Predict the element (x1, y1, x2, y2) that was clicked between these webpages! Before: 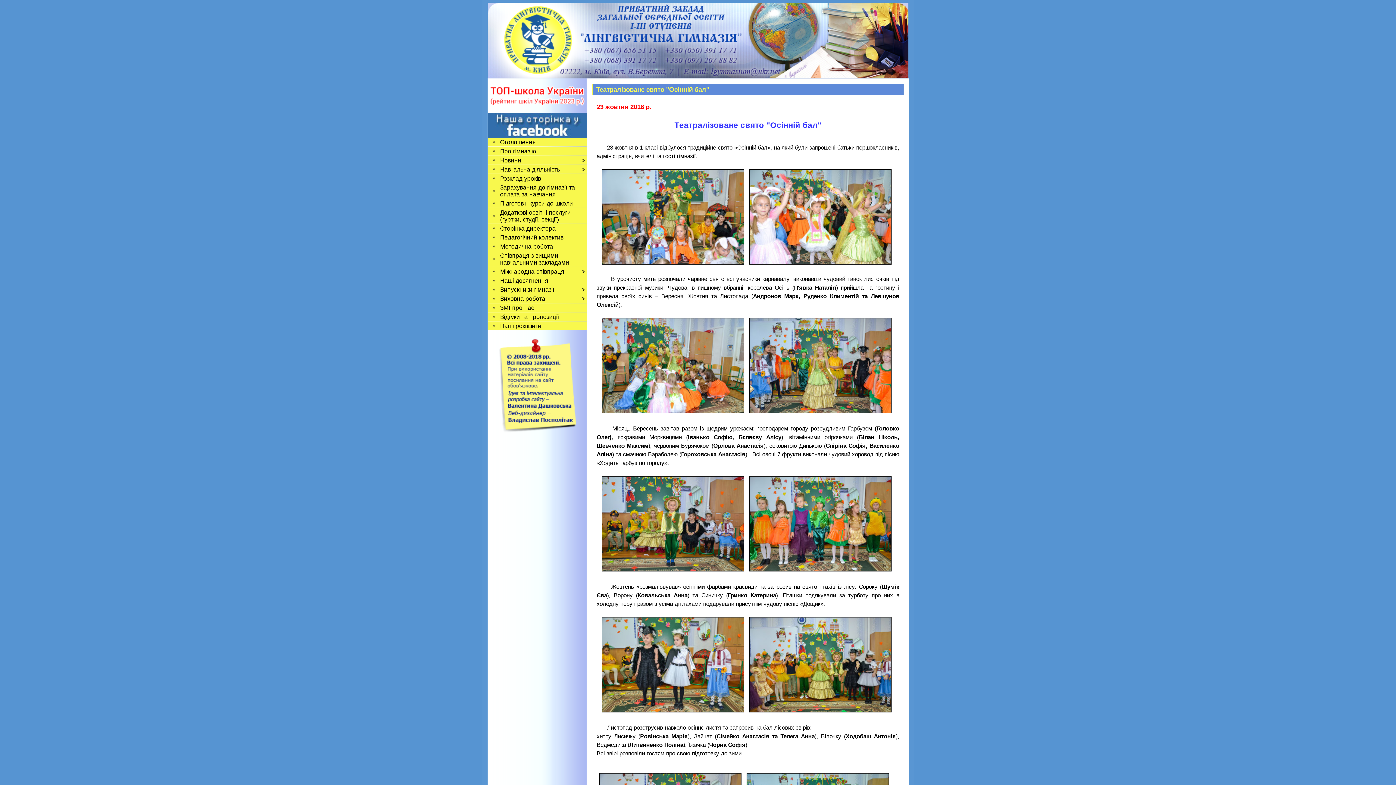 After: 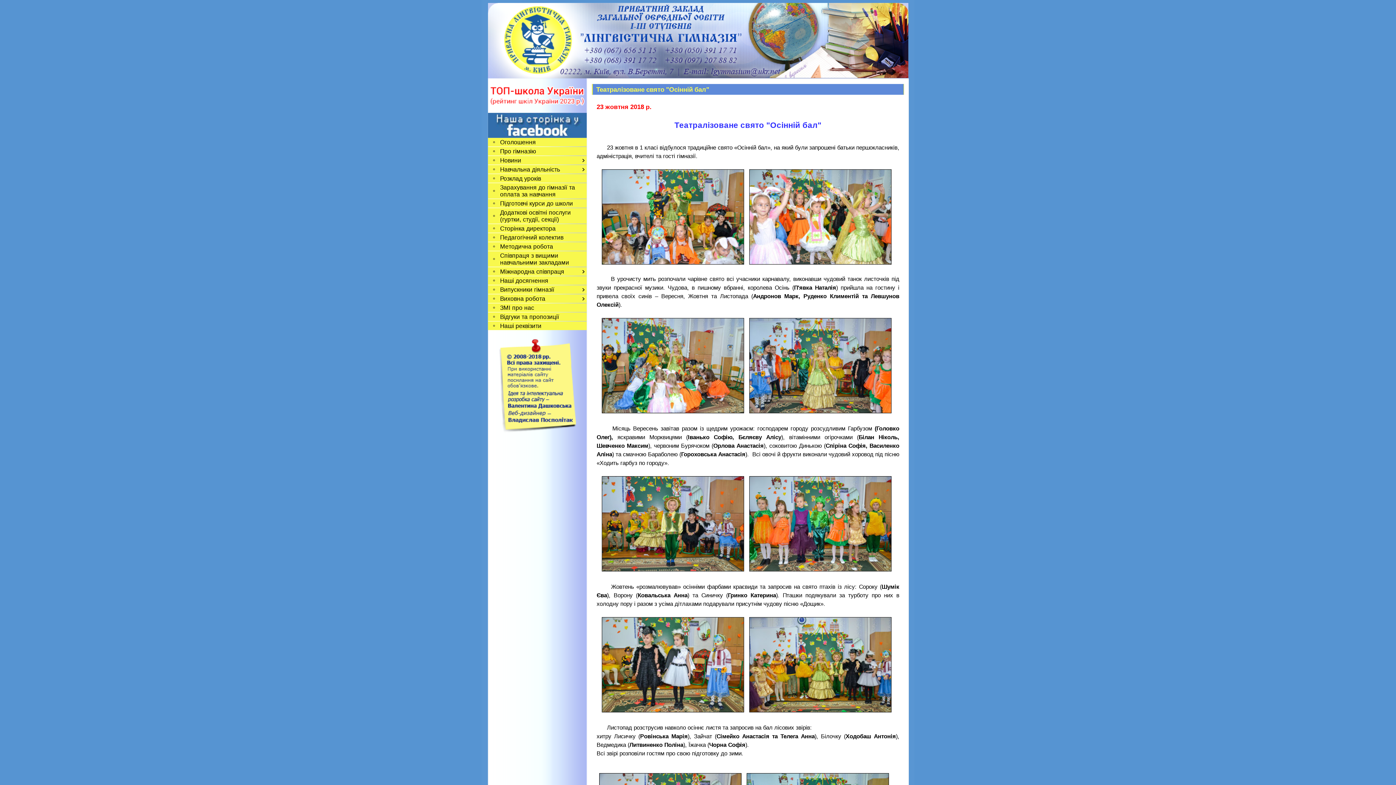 Action: bbox: (487, 133, 586, 139)